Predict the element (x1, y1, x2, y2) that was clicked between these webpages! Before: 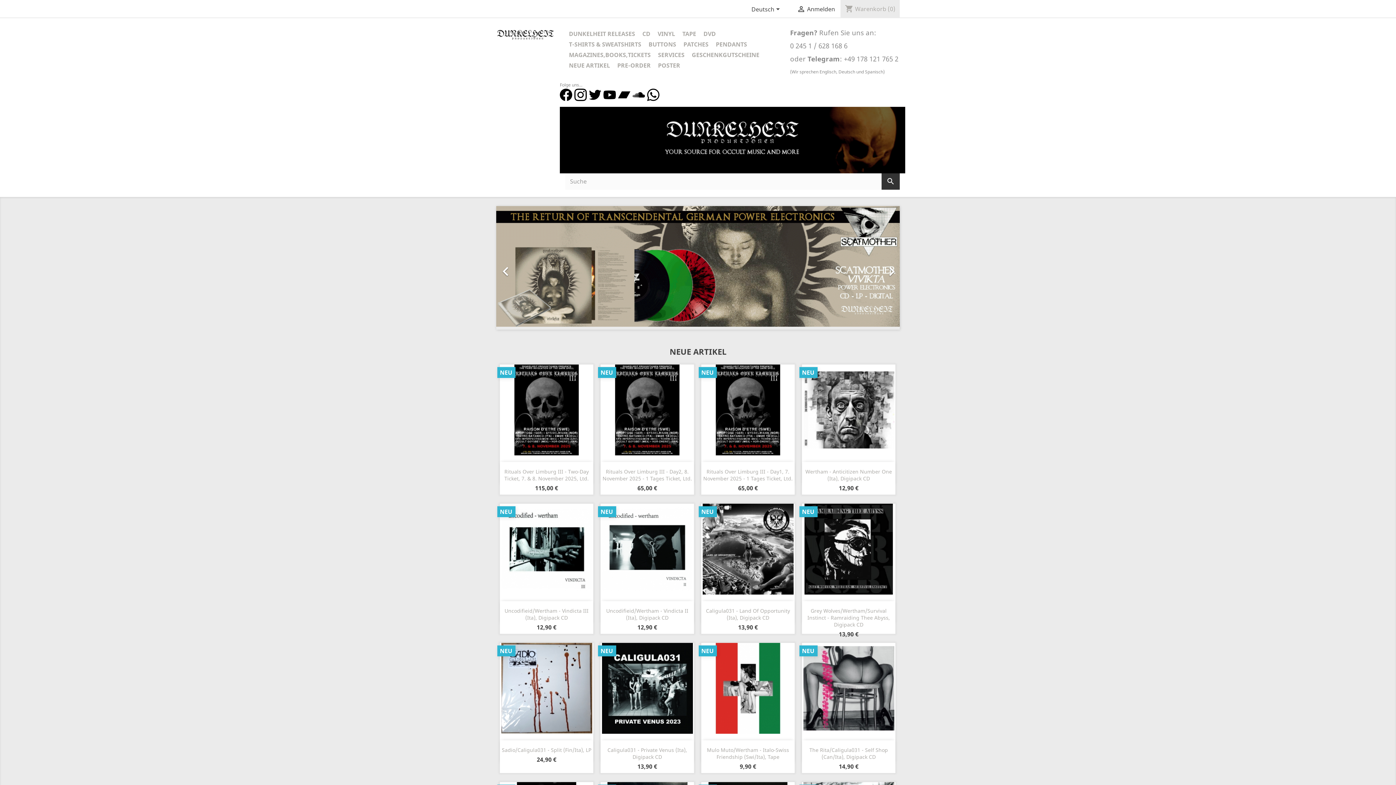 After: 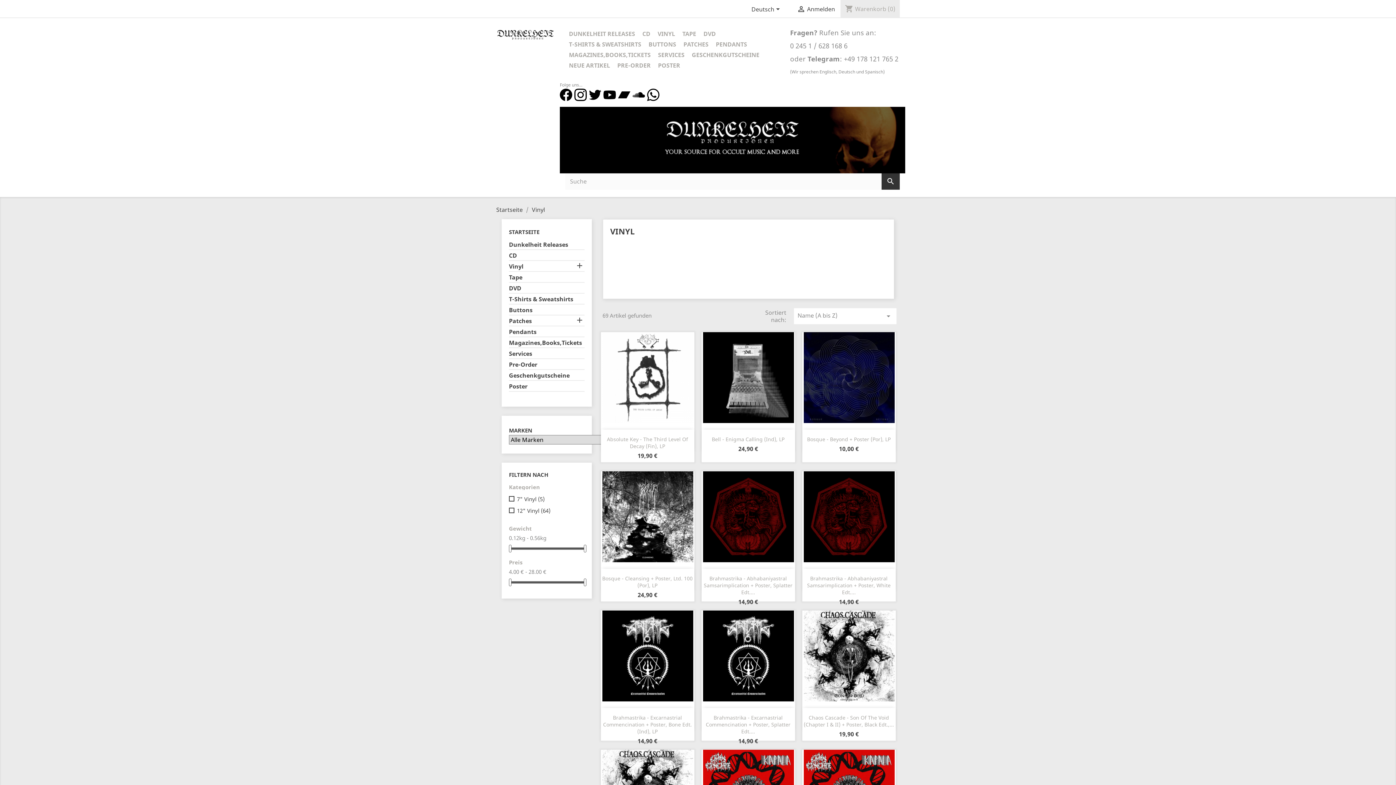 Action: bbox: (654, 29, 678, 39) label: VINYL